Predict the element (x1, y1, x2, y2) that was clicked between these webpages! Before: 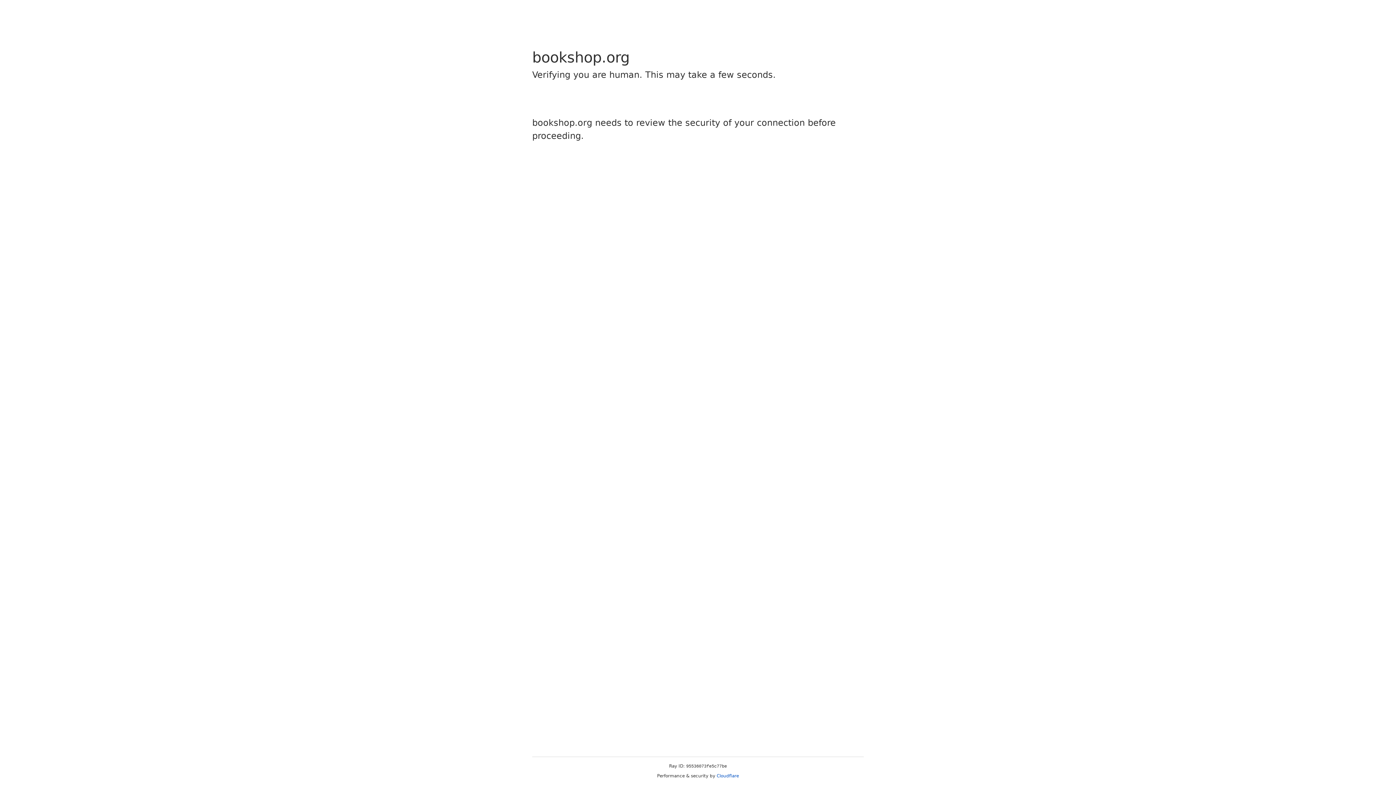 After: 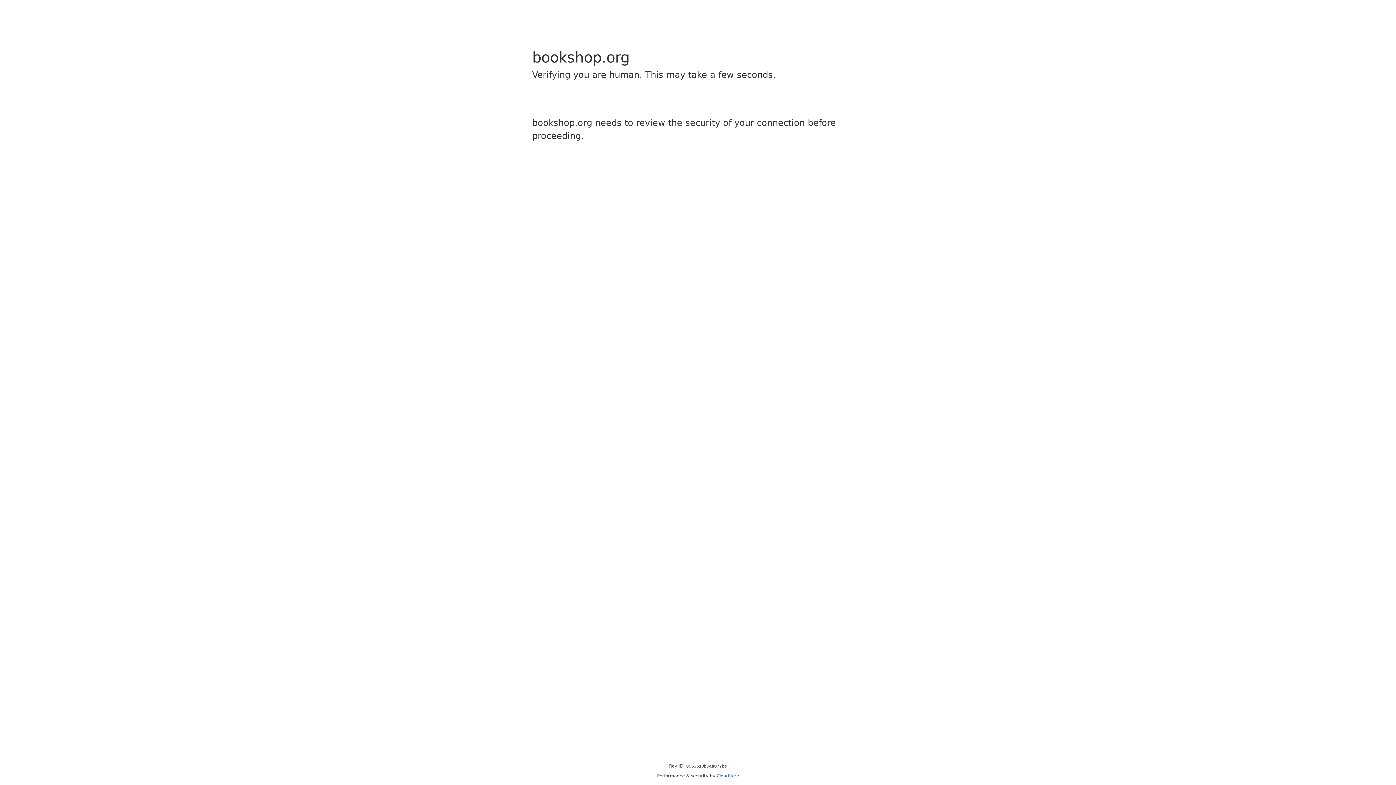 Action: bbox: (716, 773, 739, 778) label: Cloudflare